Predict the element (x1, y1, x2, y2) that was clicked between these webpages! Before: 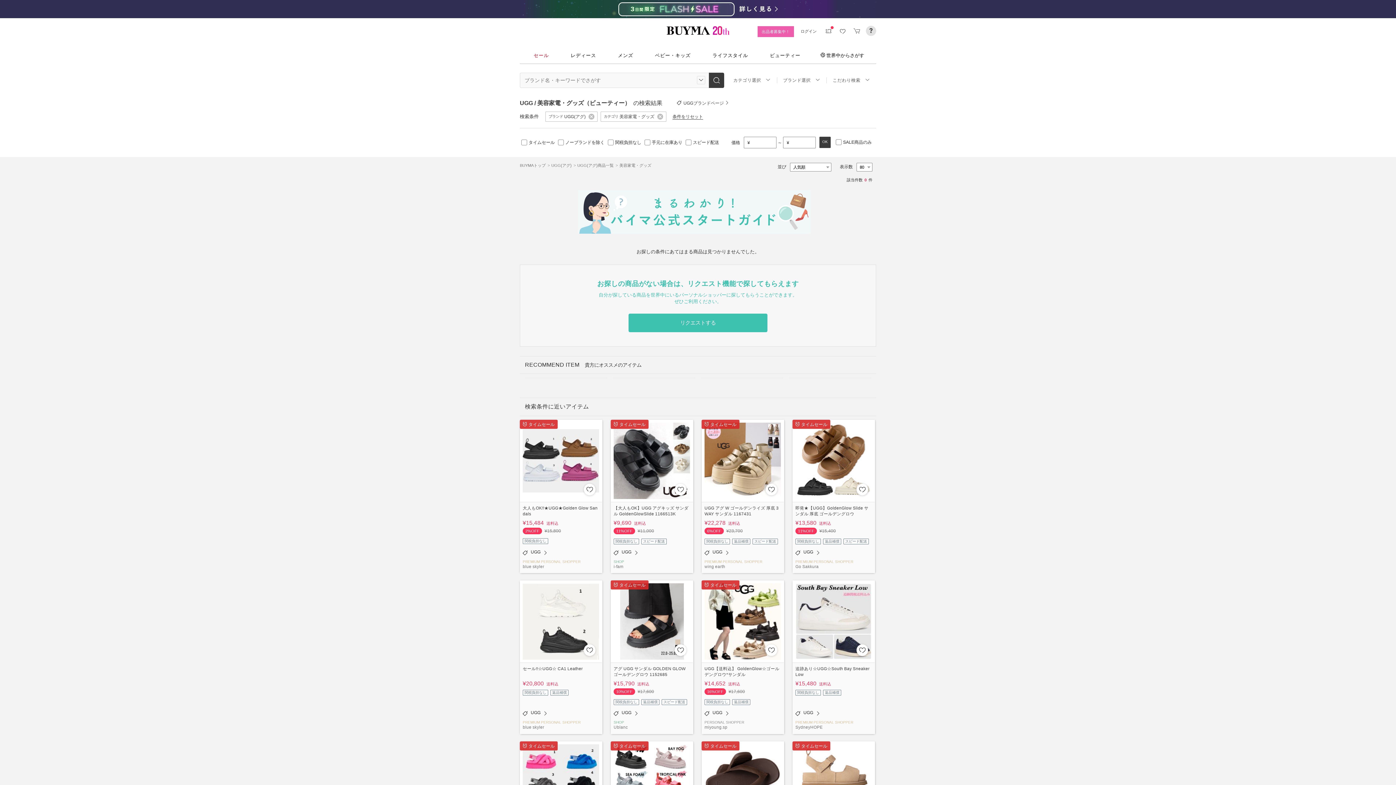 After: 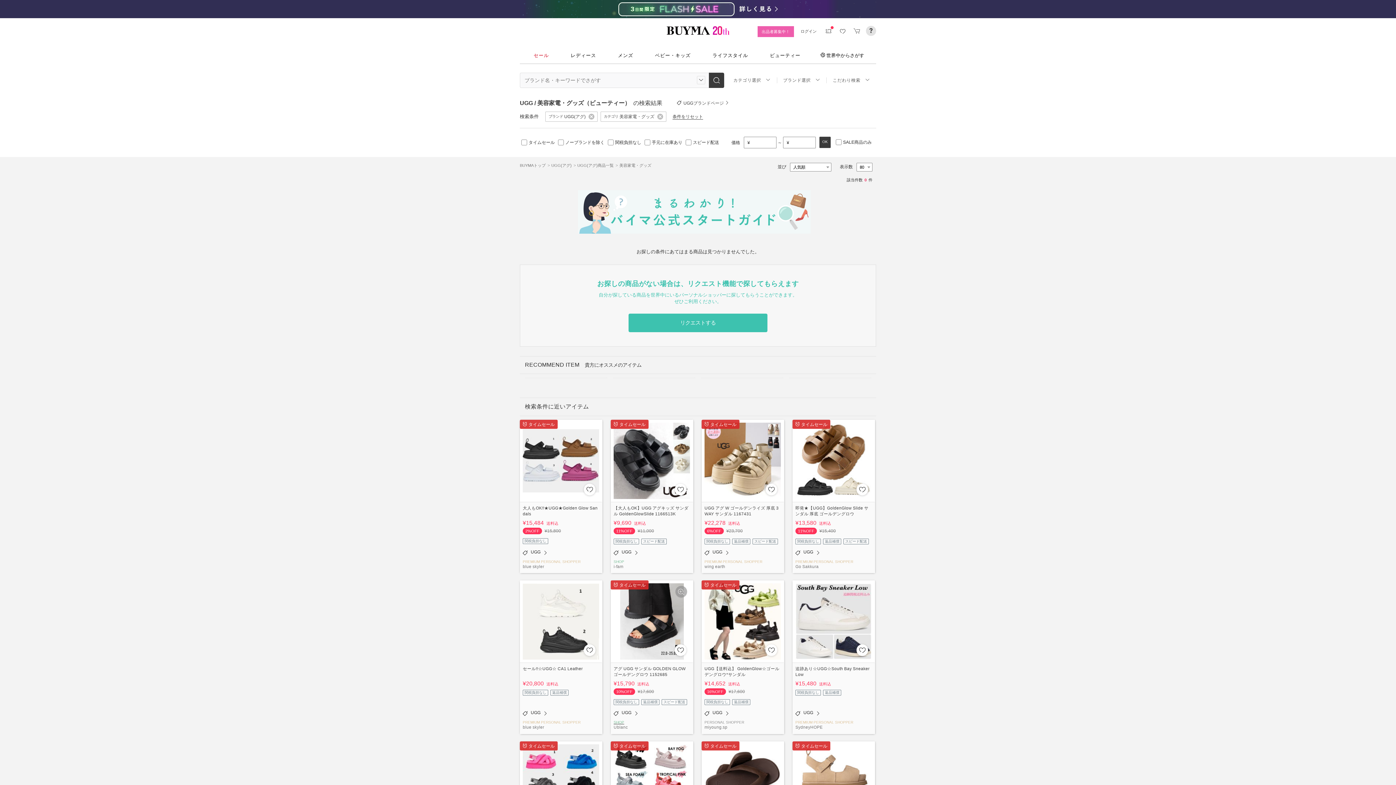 Action: label: SHOP bbox: (613, 719, 624, 725)